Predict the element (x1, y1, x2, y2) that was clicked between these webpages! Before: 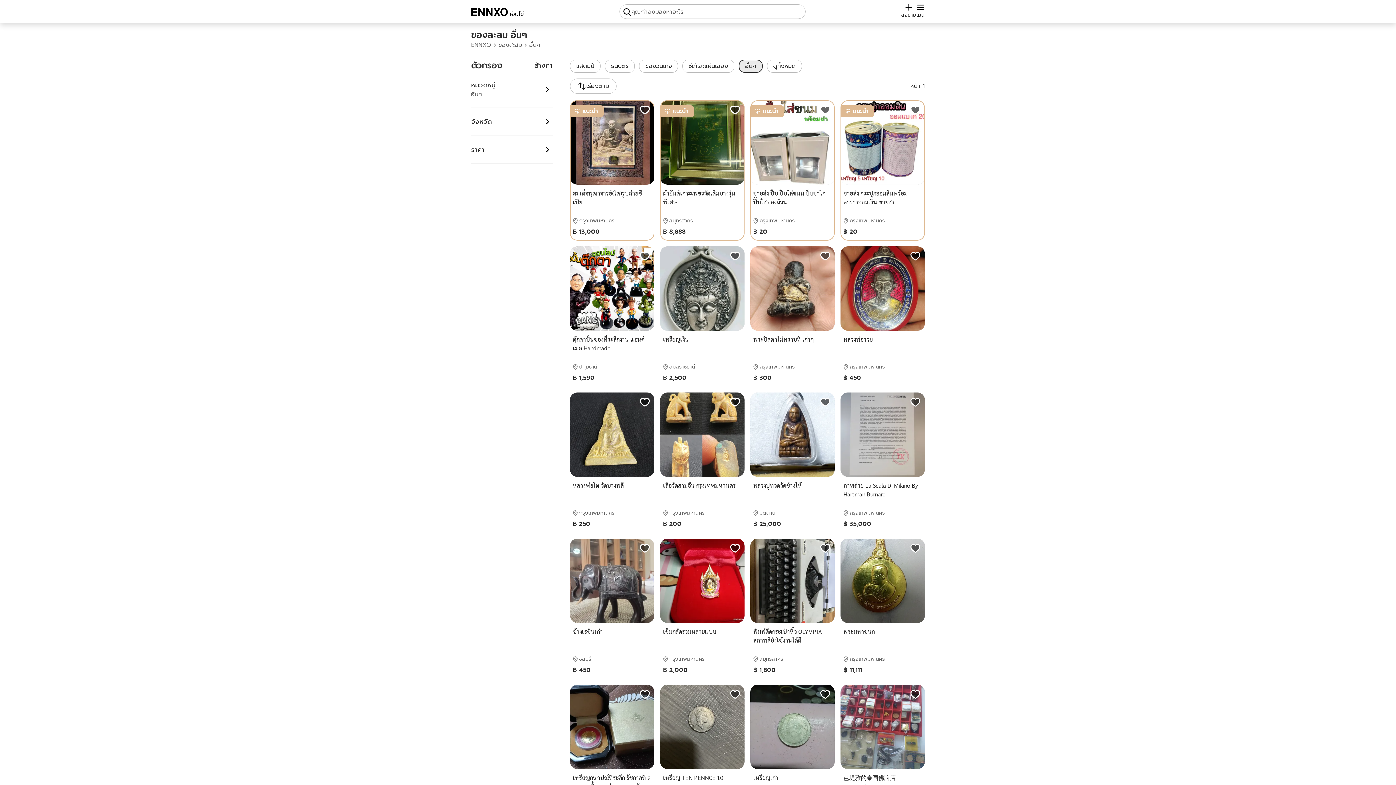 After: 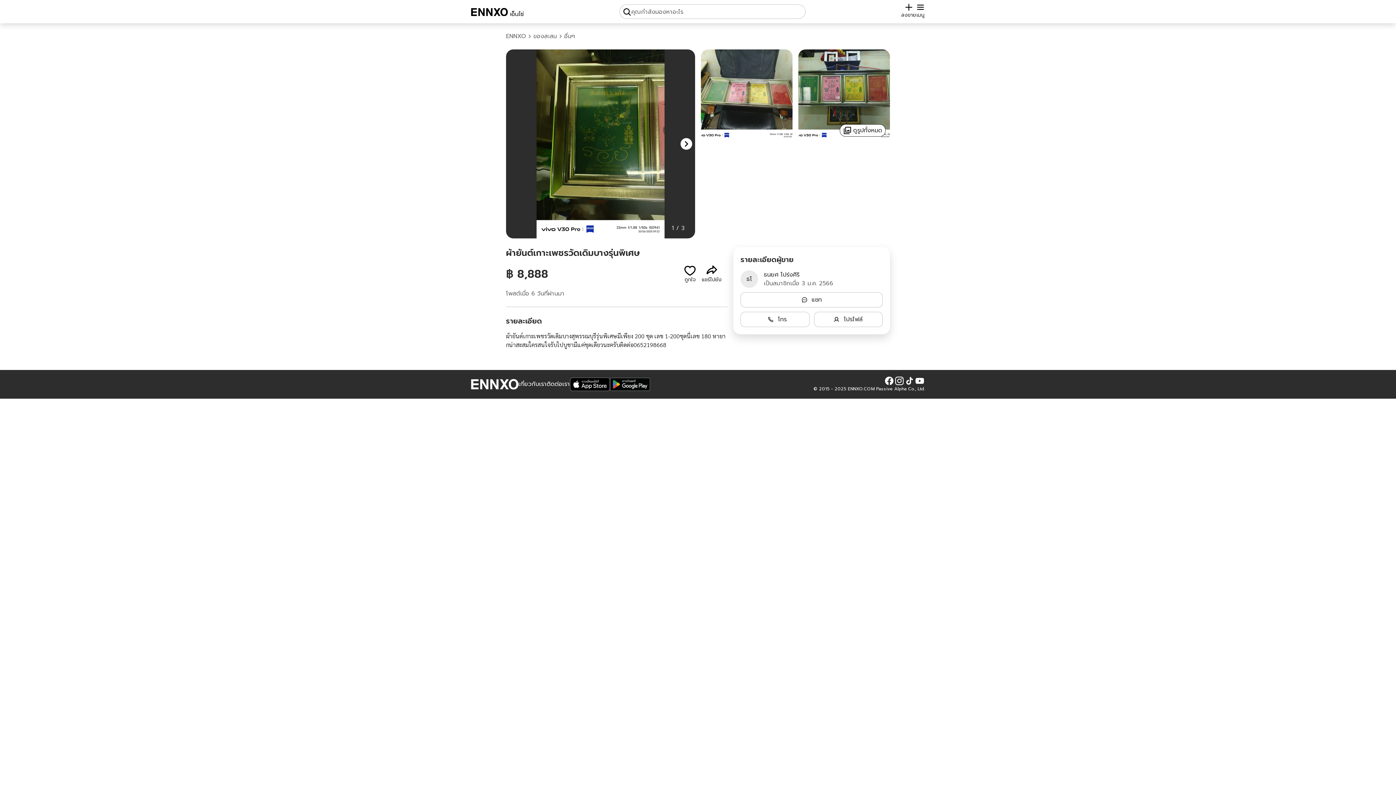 Action: bbox: (663, 189, 741, 206) label: ผ้ายันต์เกาะเพชรวัดเดิมบางรุ่นพิเศษ